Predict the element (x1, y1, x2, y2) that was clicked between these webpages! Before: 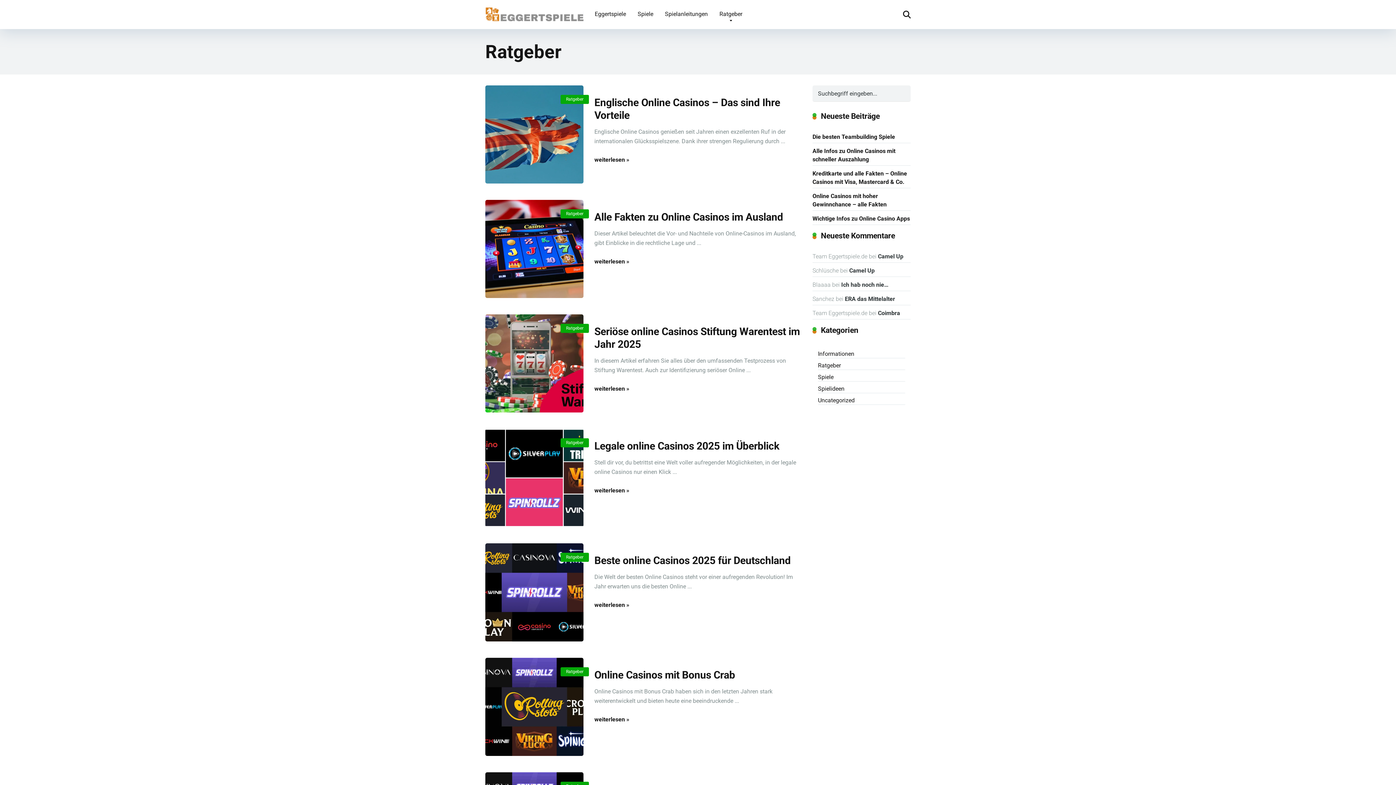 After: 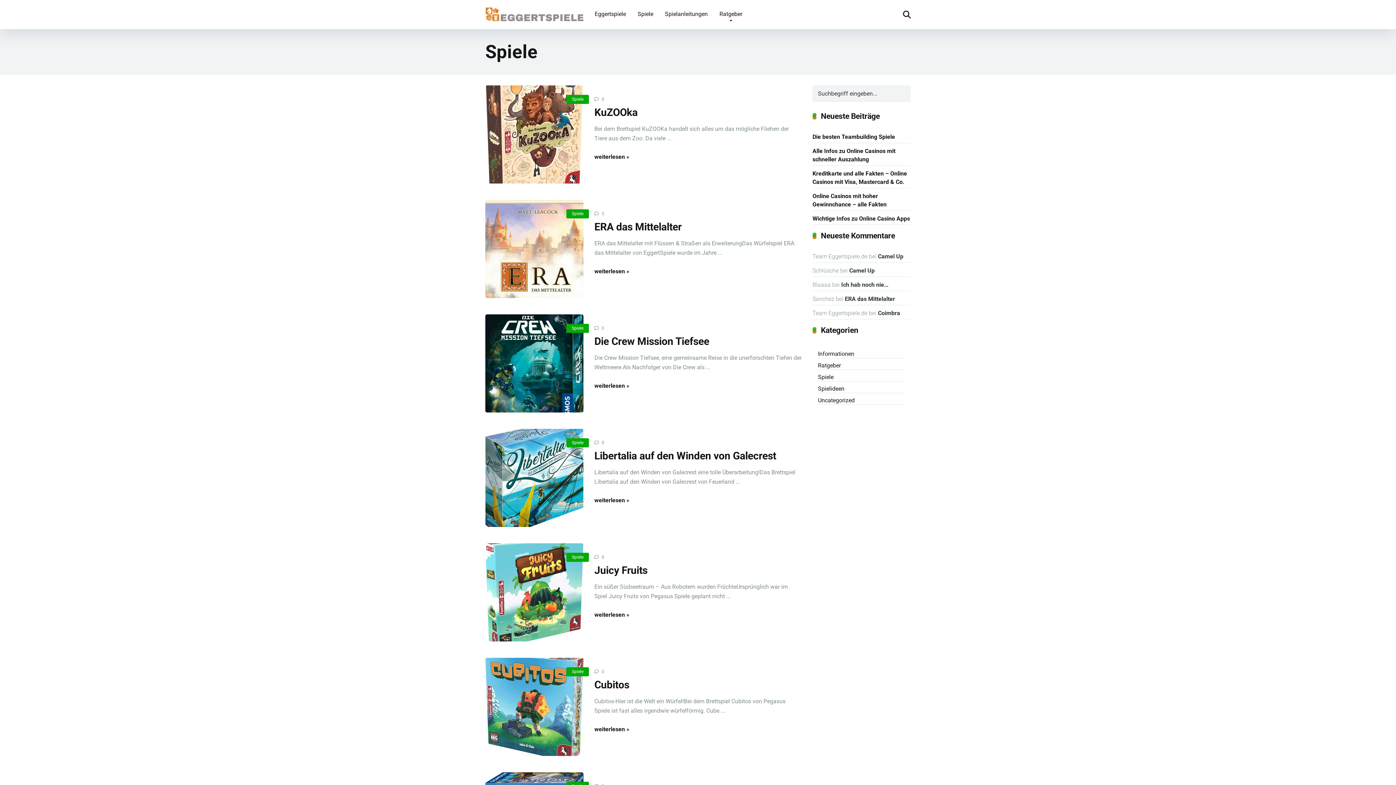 Action: label: Spiele bbox: (632, 0, 659, 29)